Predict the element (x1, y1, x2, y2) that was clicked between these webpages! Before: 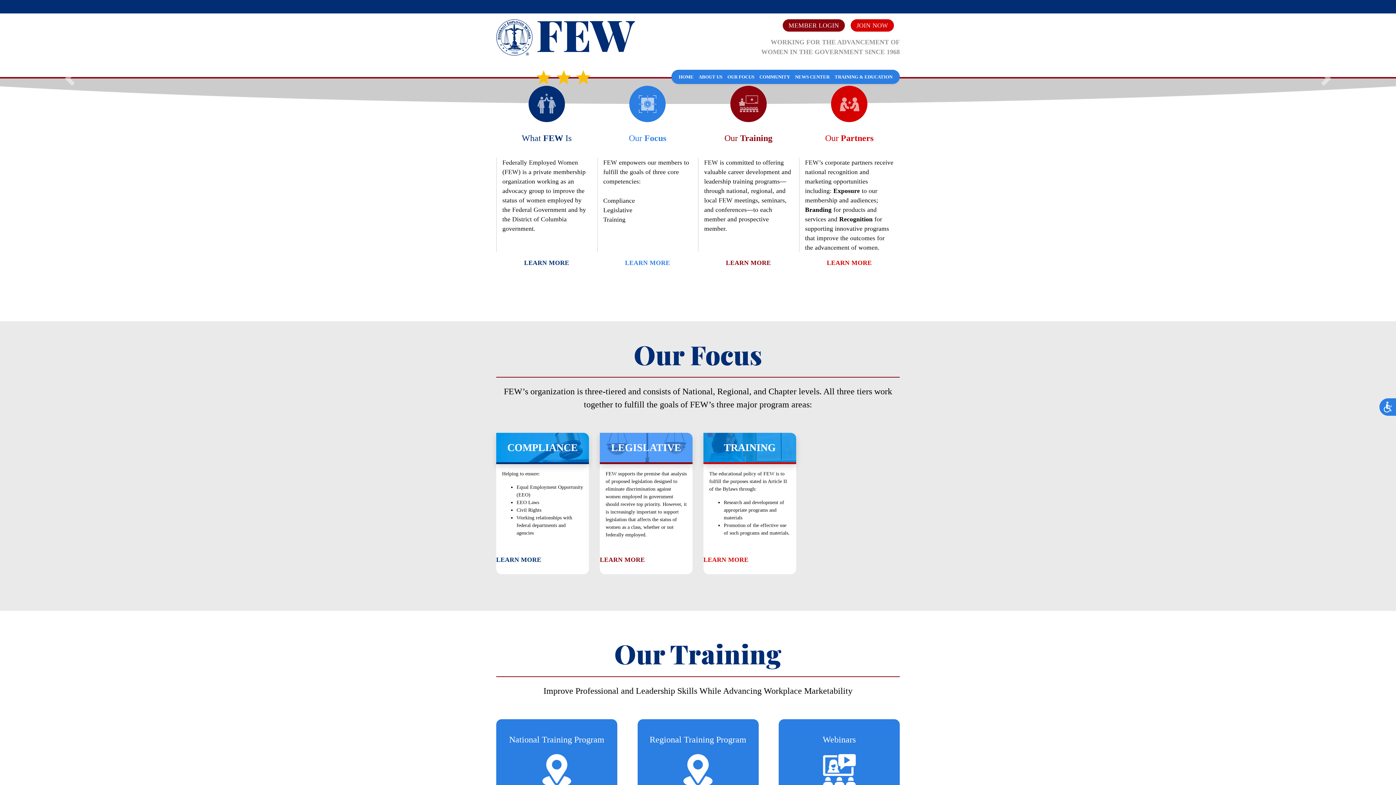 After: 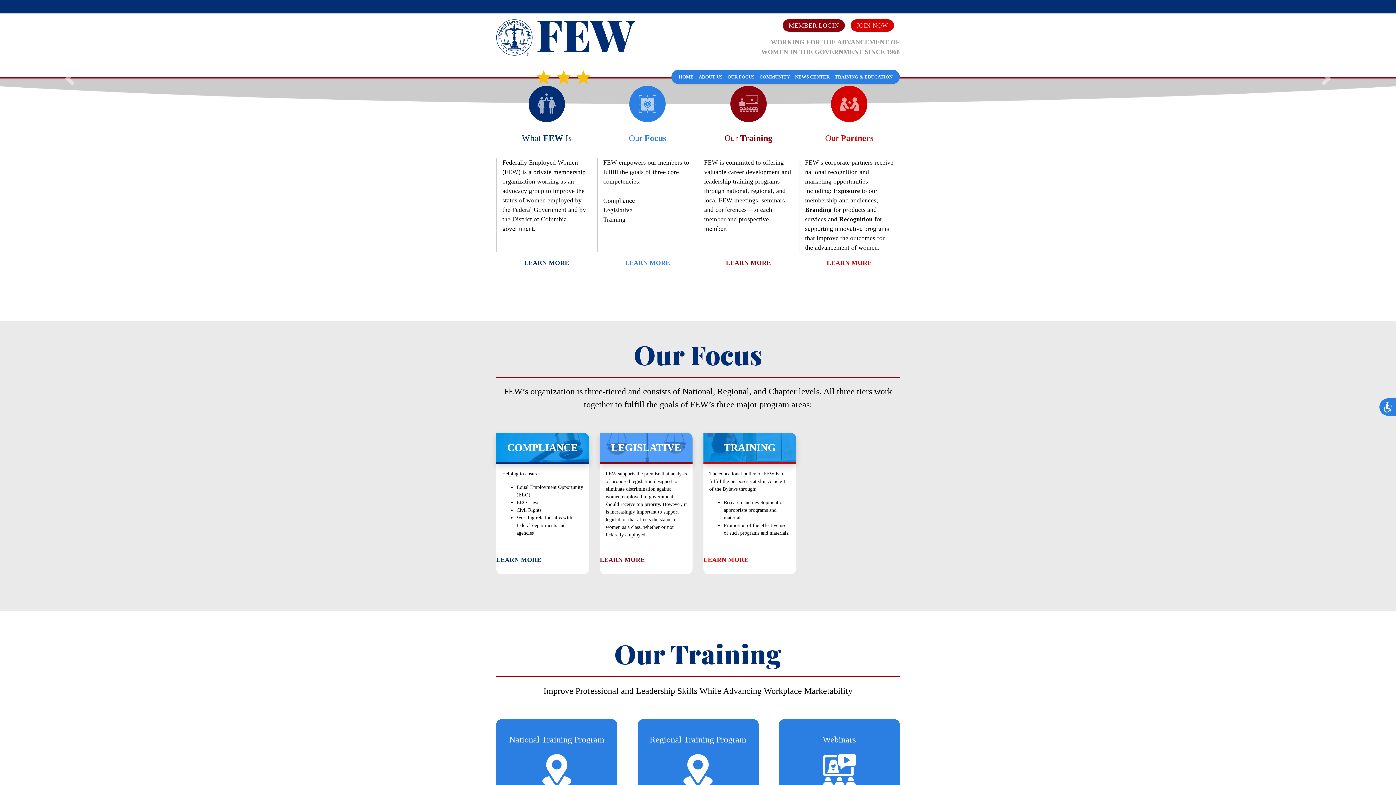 Action: label: LEARN MORE bbox: (703, 556, 748, 563)